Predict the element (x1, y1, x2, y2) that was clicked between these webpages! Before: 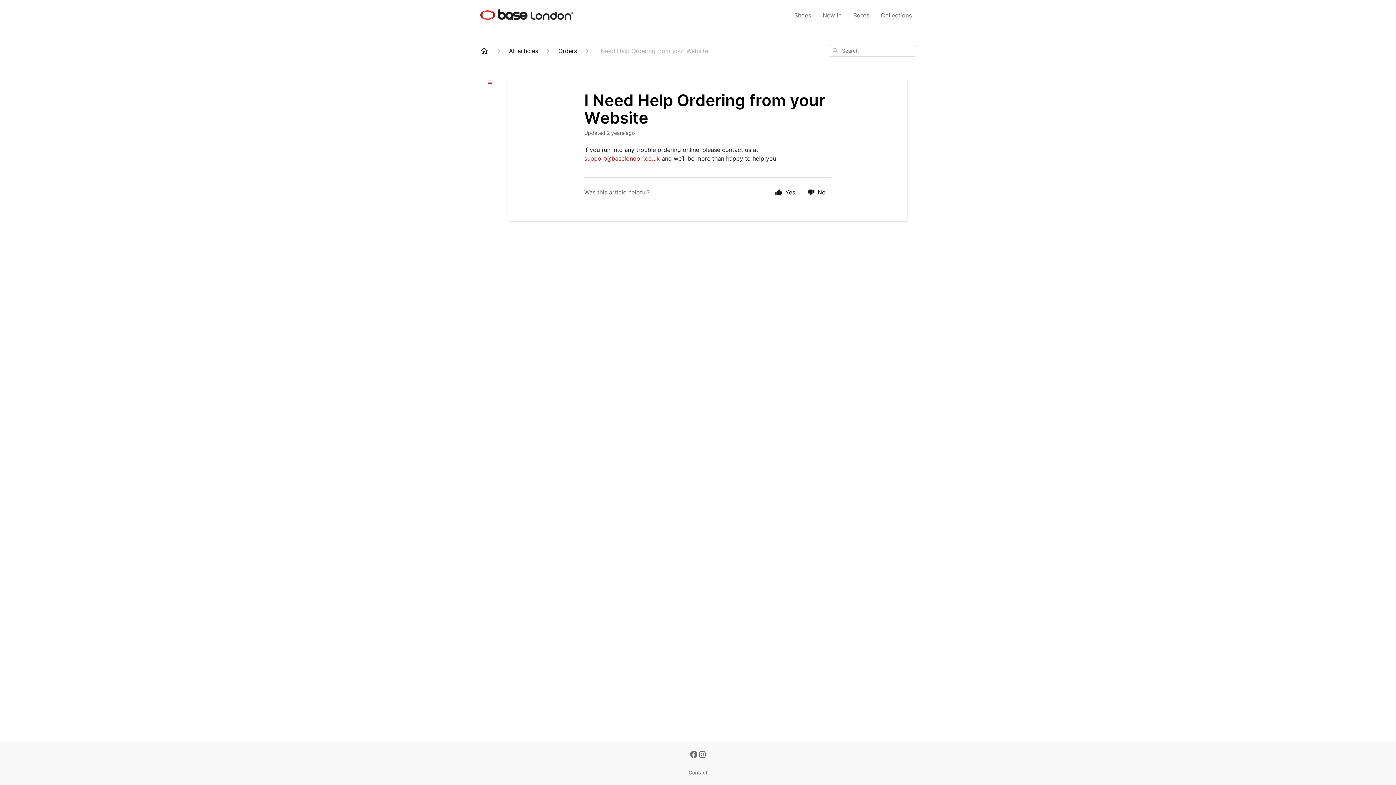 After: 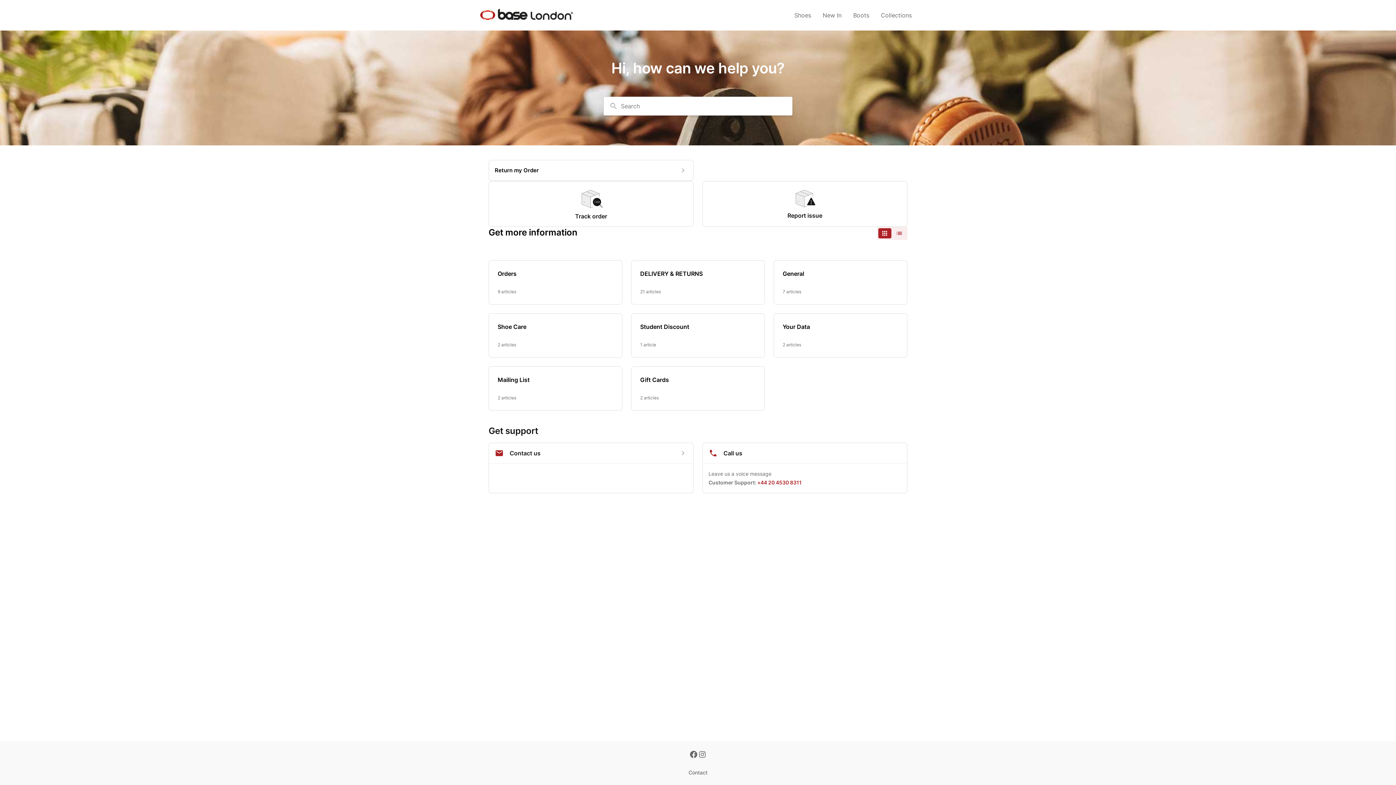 Action: bbox: (480, 46, 488, 55)